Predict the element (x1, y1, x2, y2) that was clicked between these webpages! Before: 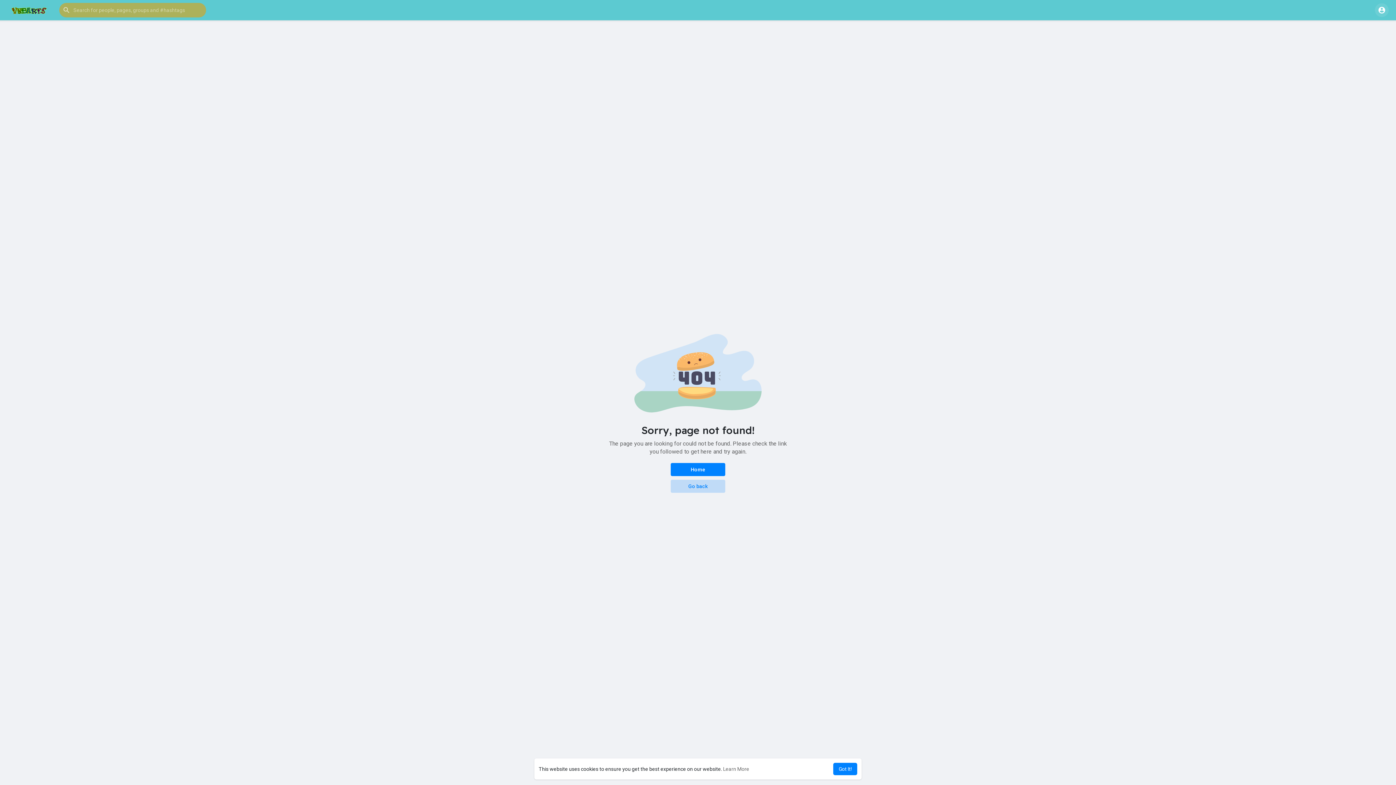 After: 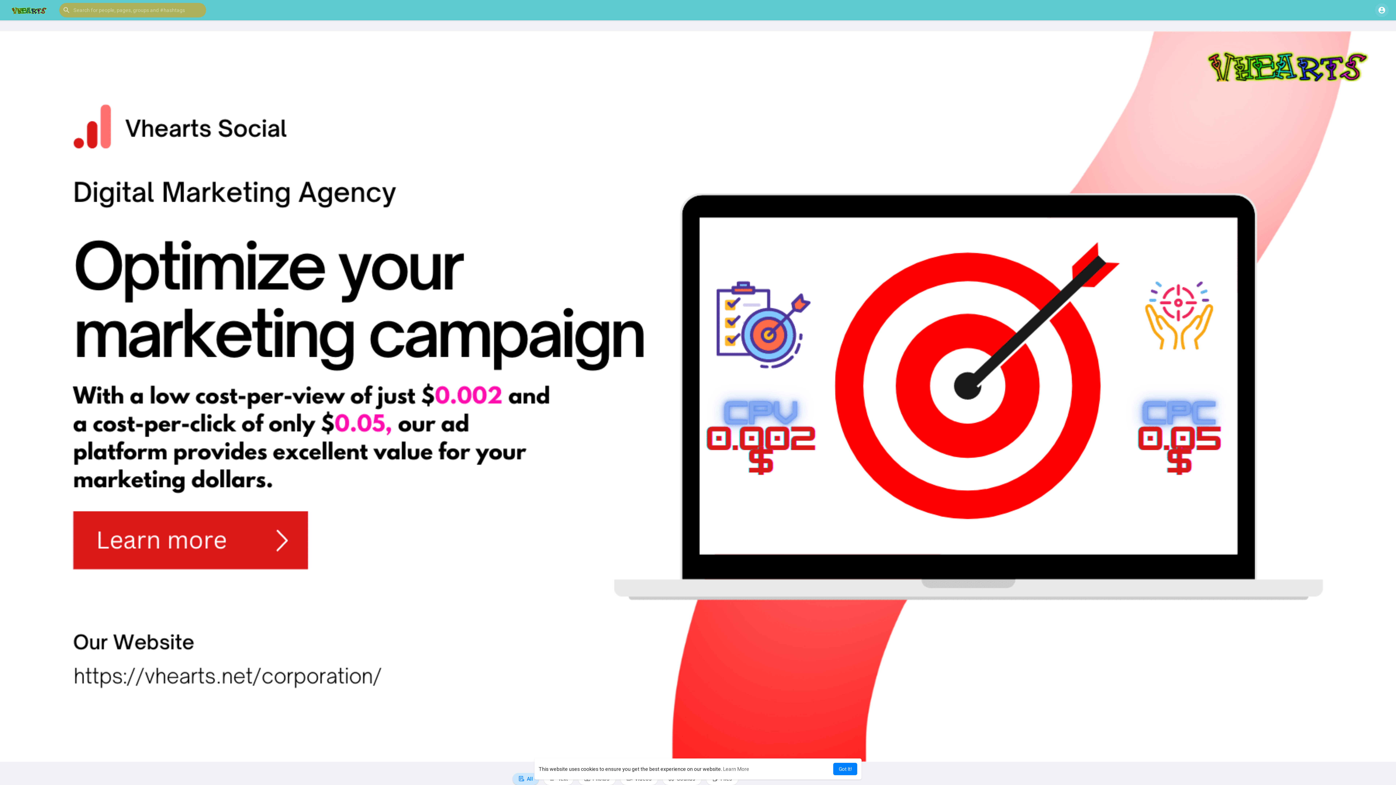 Action: bbox: (5, 6, 52, 13)